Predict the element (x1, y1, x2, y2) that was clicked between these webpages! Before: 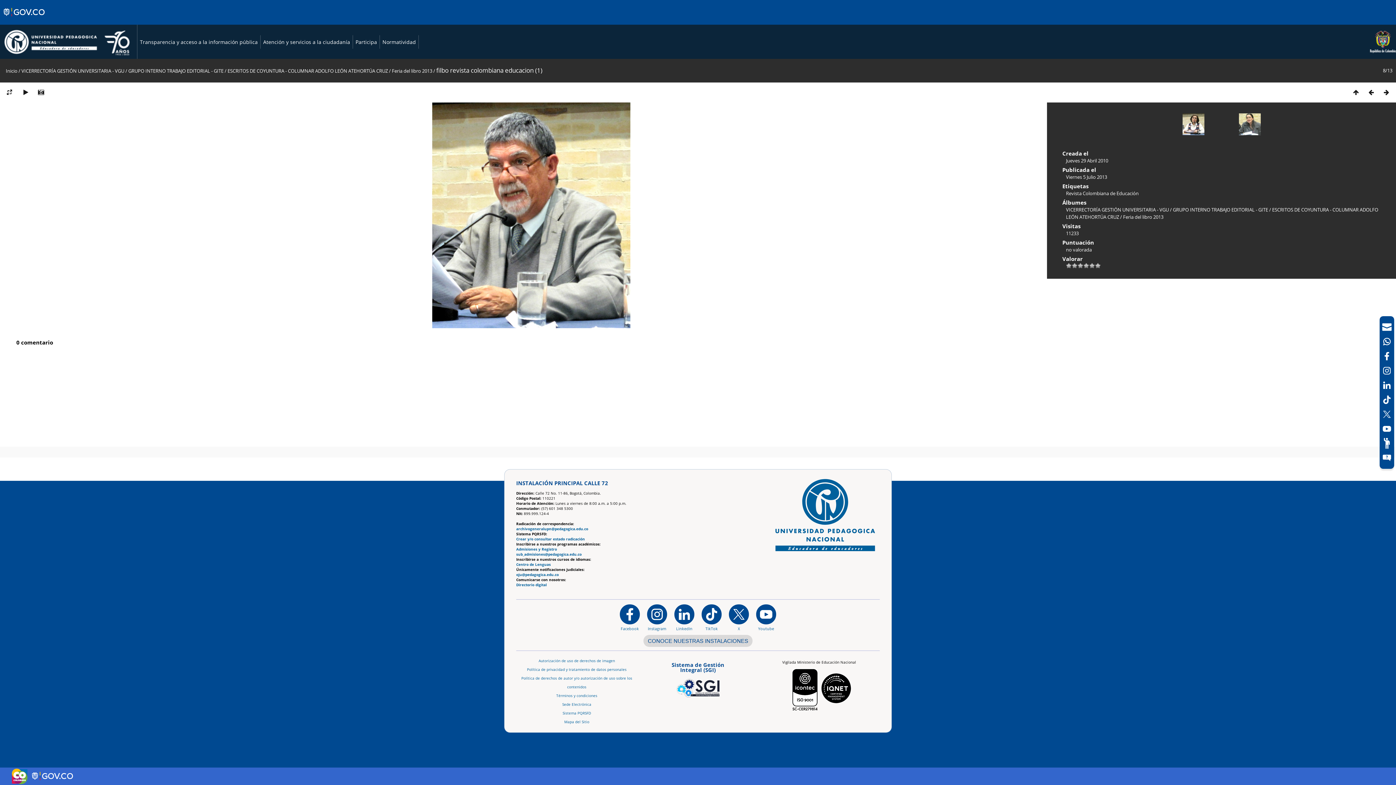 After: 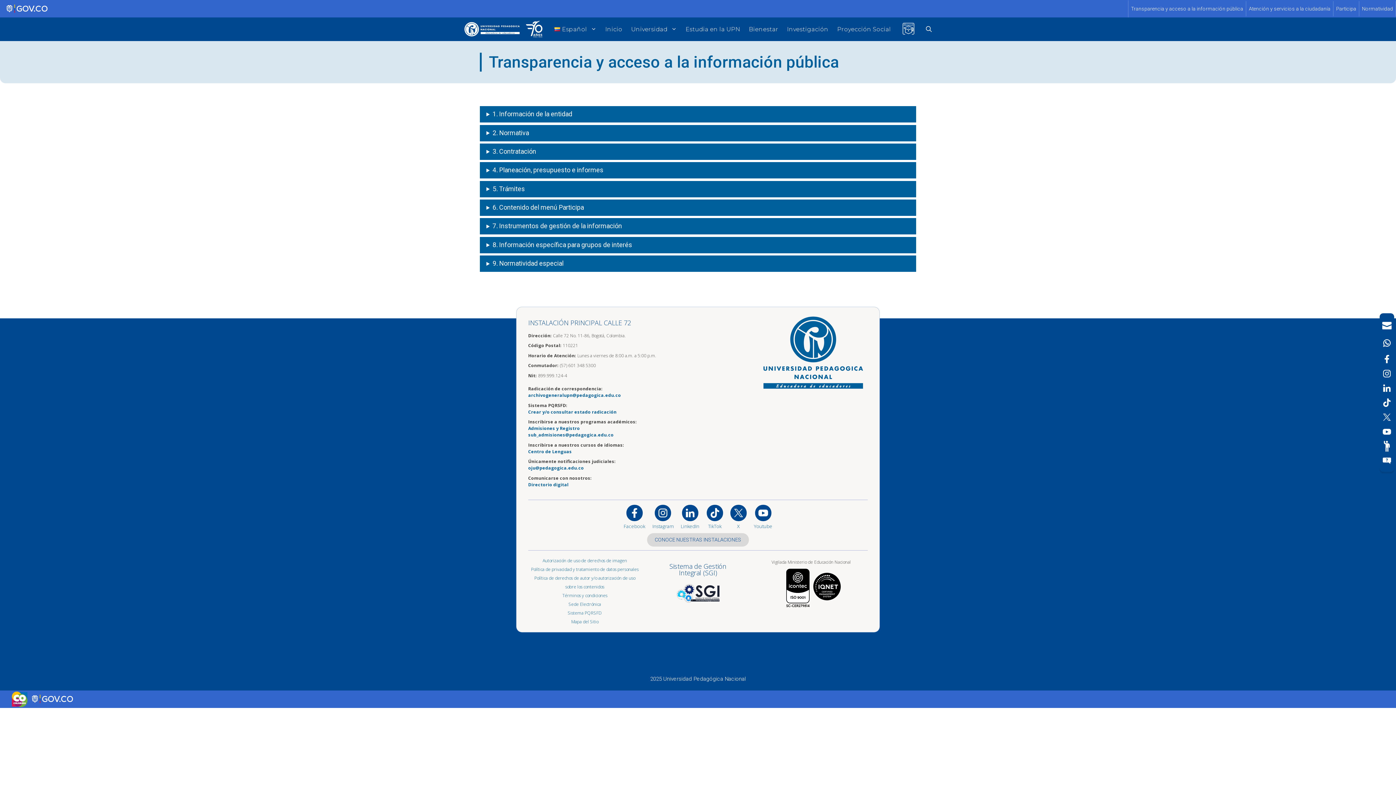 Action: label: Página de transparencia y acceso a la información pública bbox: (137, 35, 260, 48)